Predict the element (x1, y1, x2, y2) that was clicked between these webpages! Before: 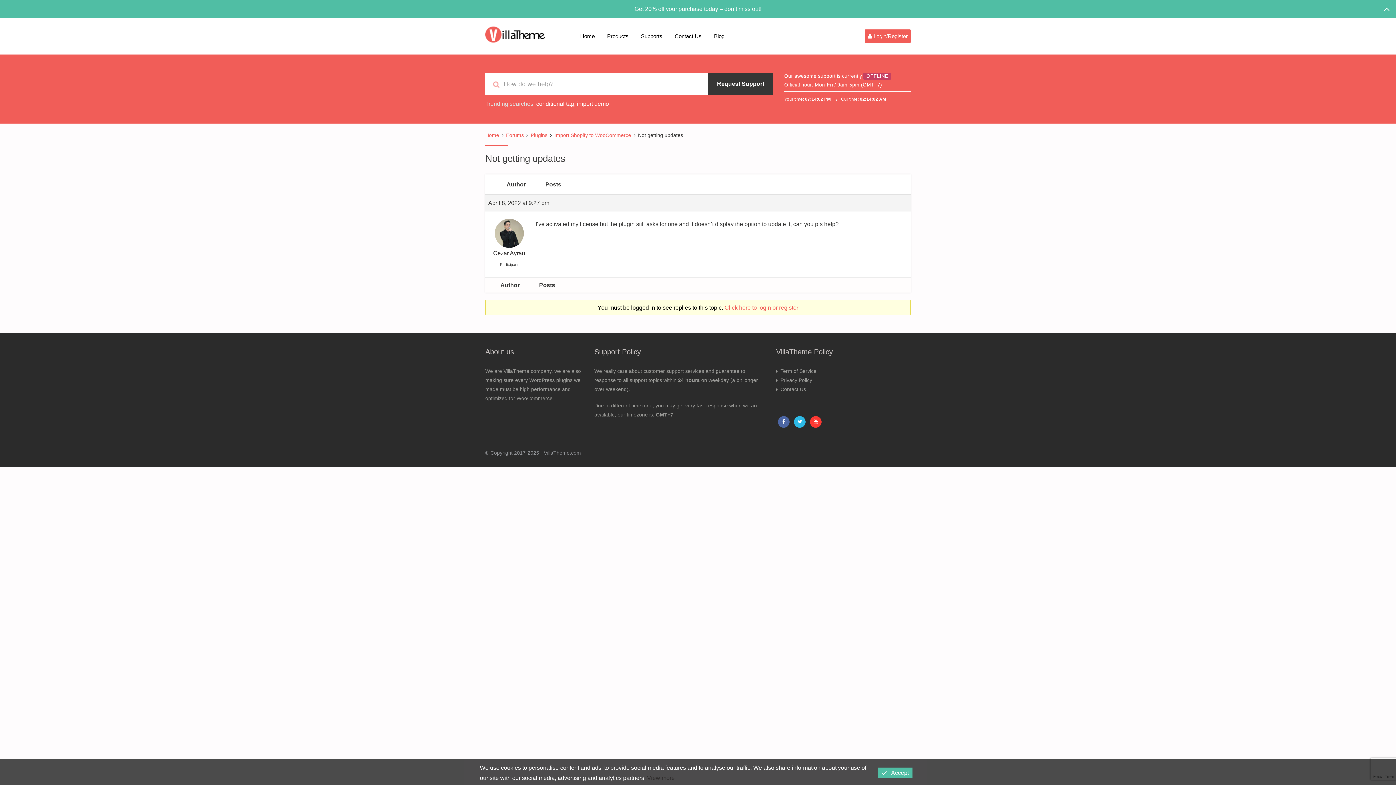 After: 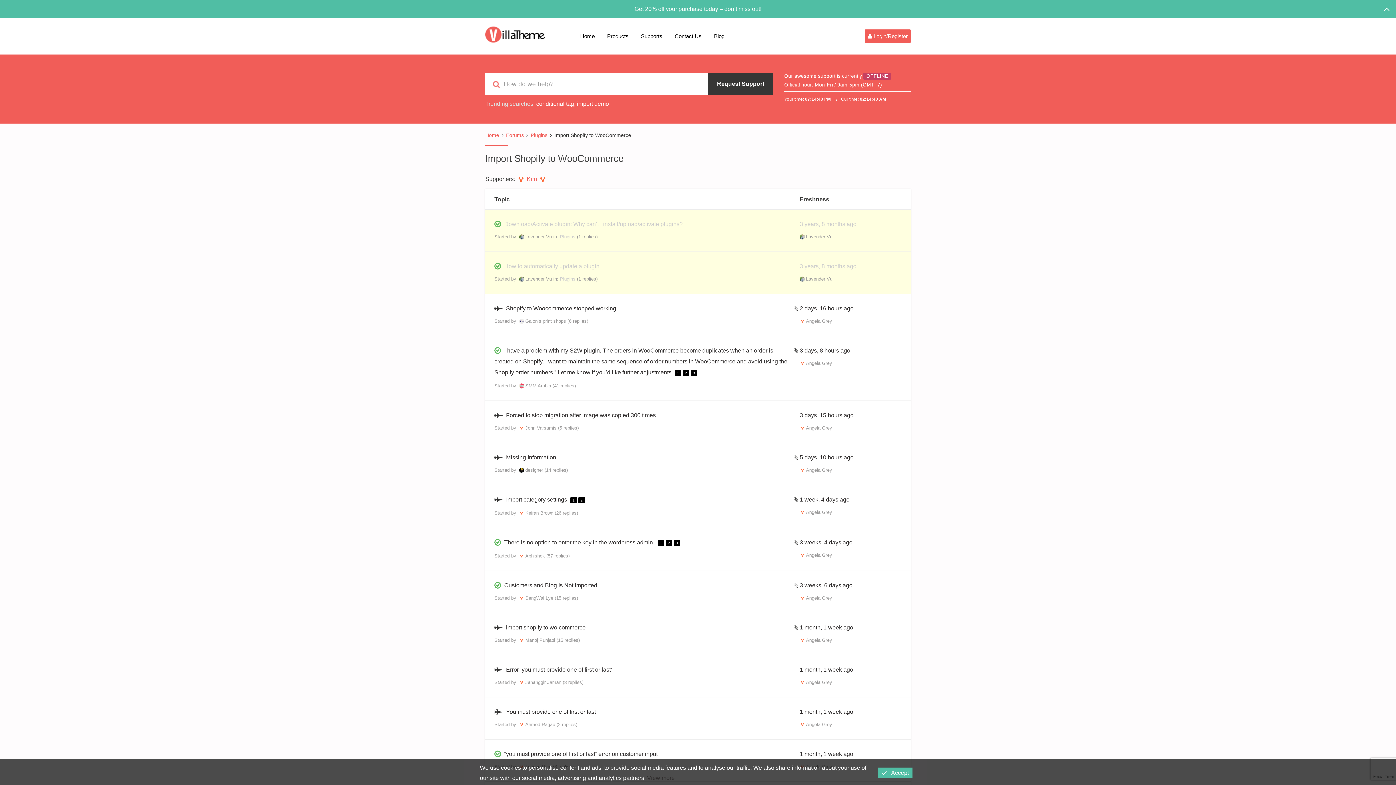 Action: label: Import Shopify to WooCommerce bbox: (554, 132, 631, 138)